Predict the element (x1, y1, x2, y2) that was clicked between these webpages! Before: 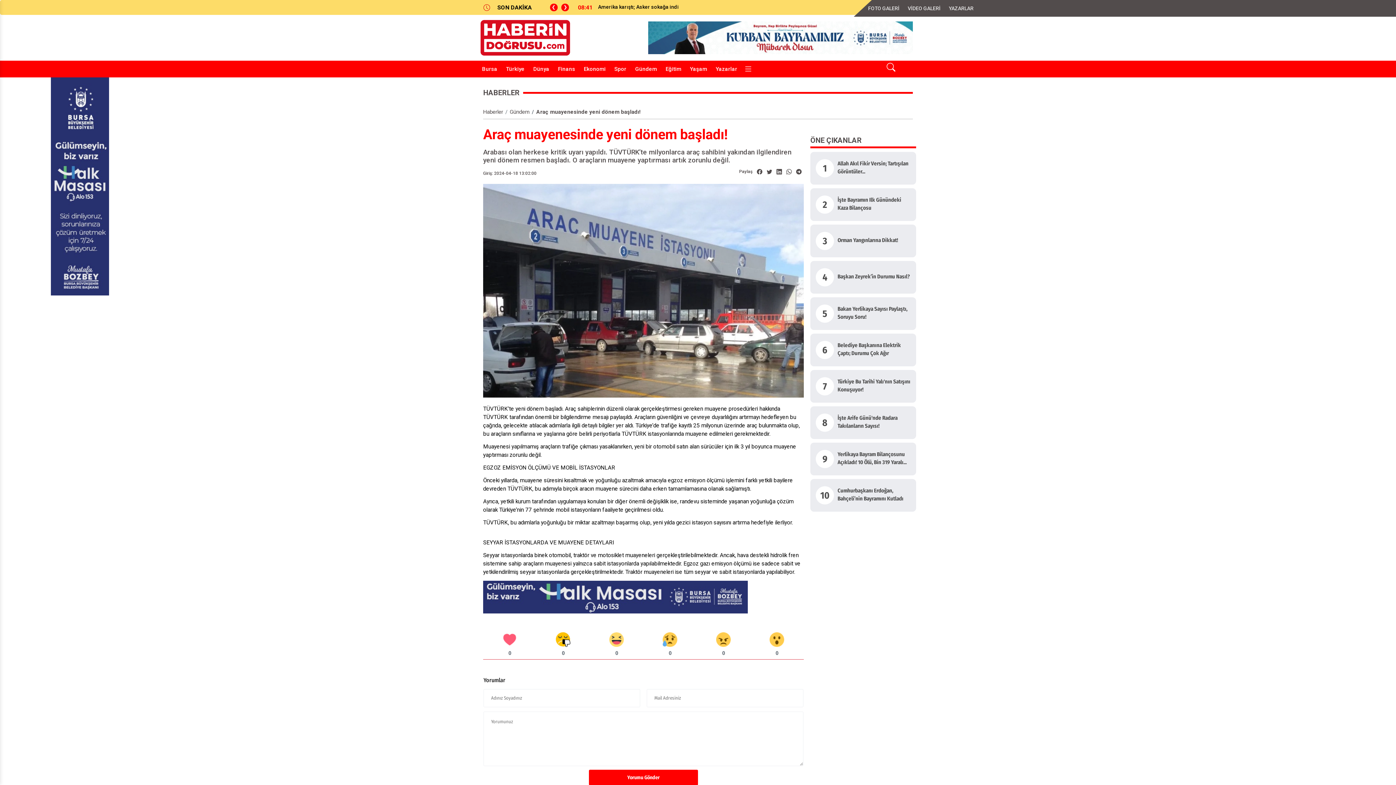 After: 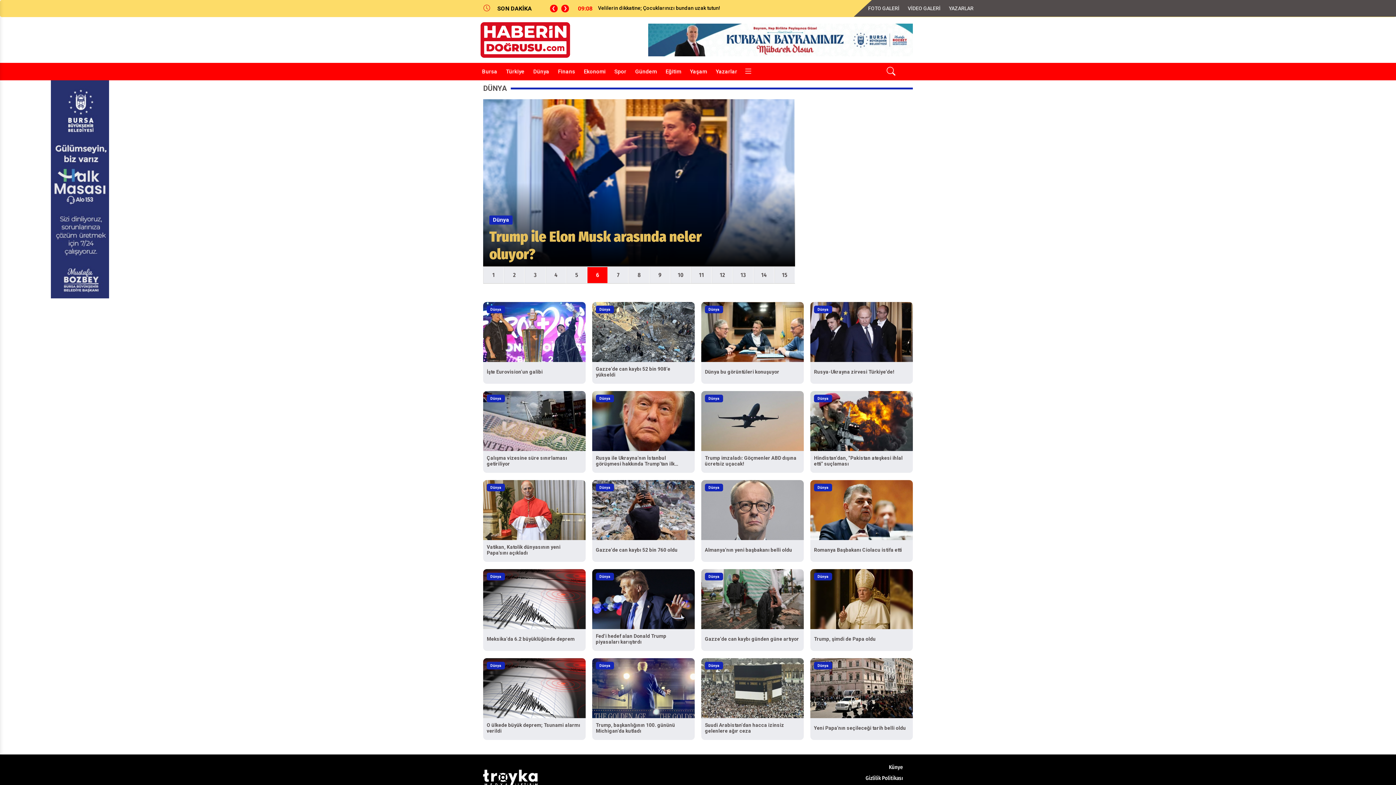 Action: label: Dünya bbox: (531, 63, 556, 75)